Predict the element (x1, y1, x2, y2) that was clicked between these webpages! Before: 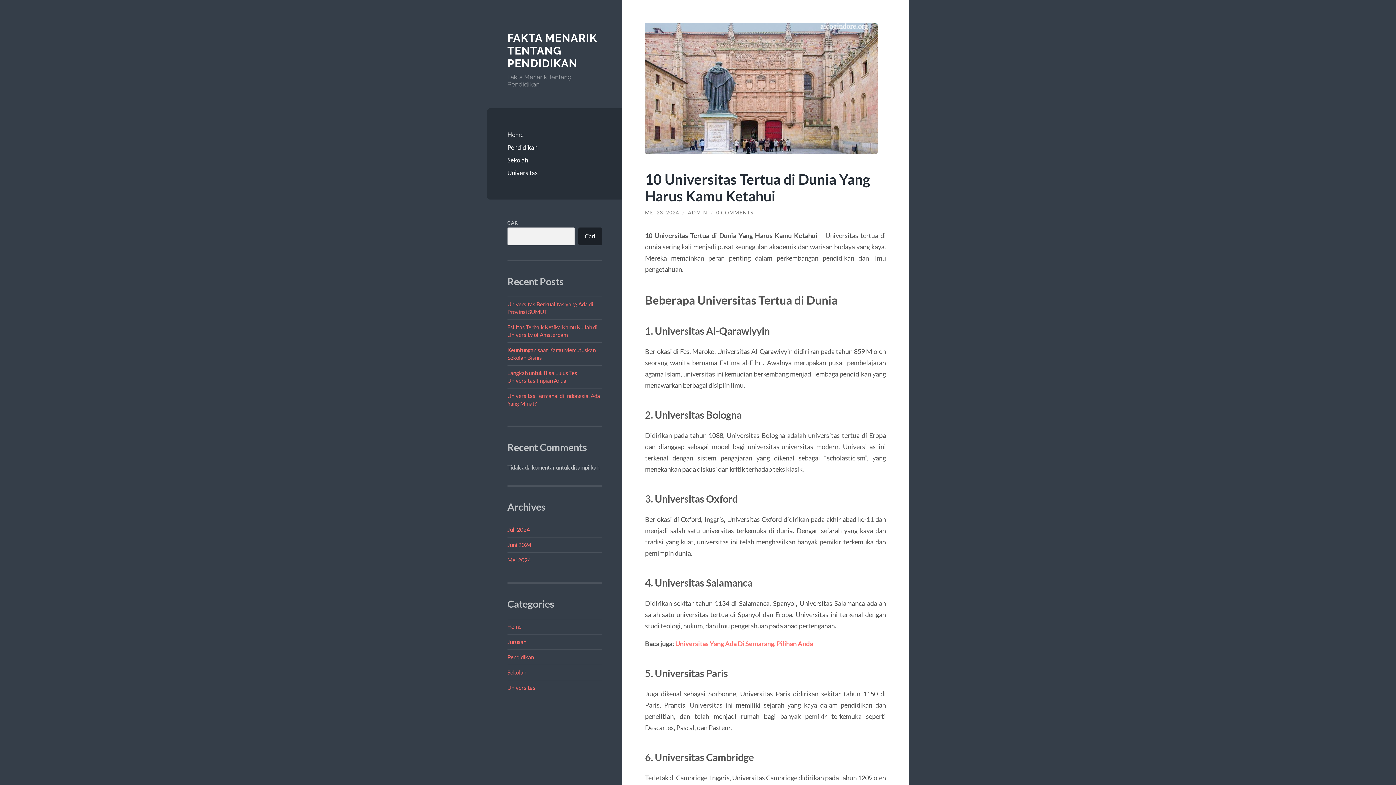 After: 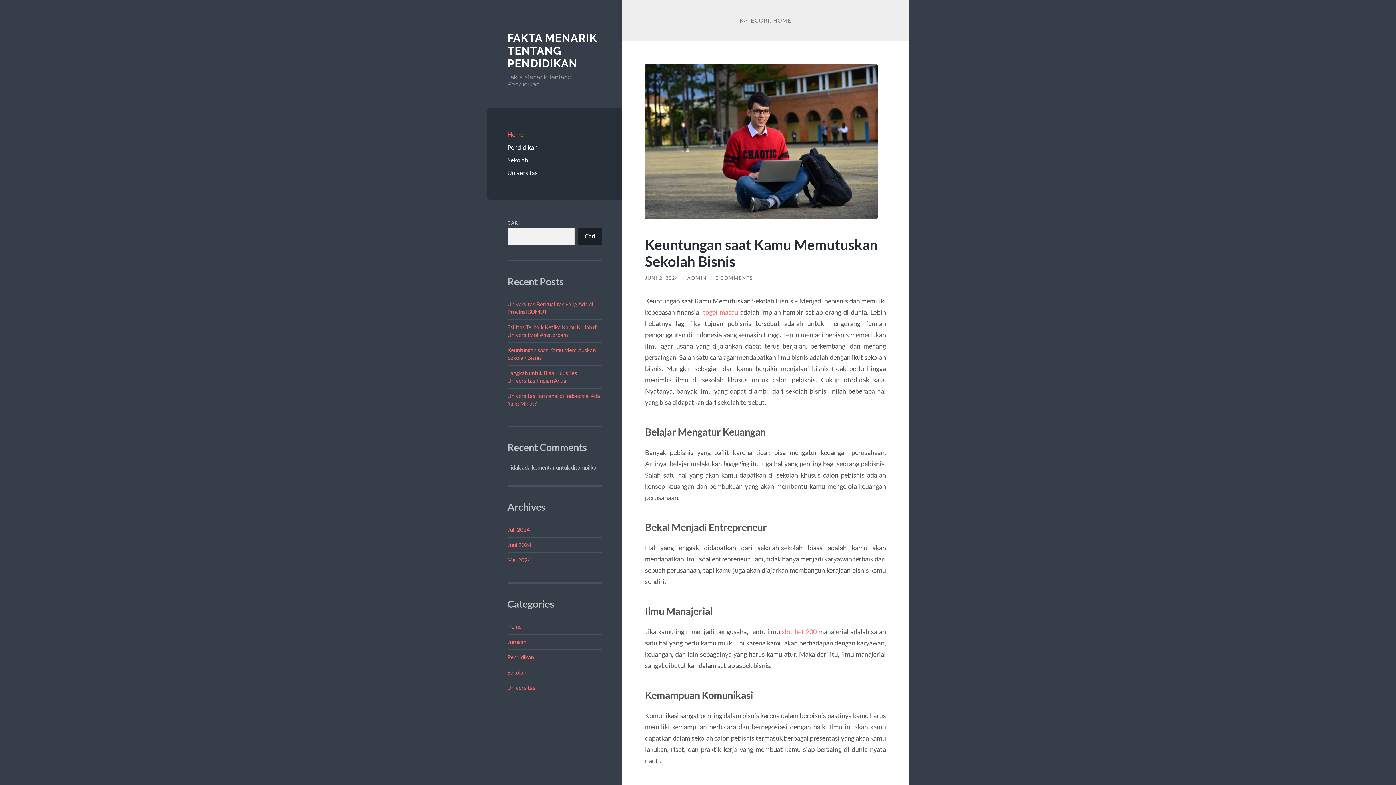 Action: label: Home bbox: (507, 623, 521, 630)